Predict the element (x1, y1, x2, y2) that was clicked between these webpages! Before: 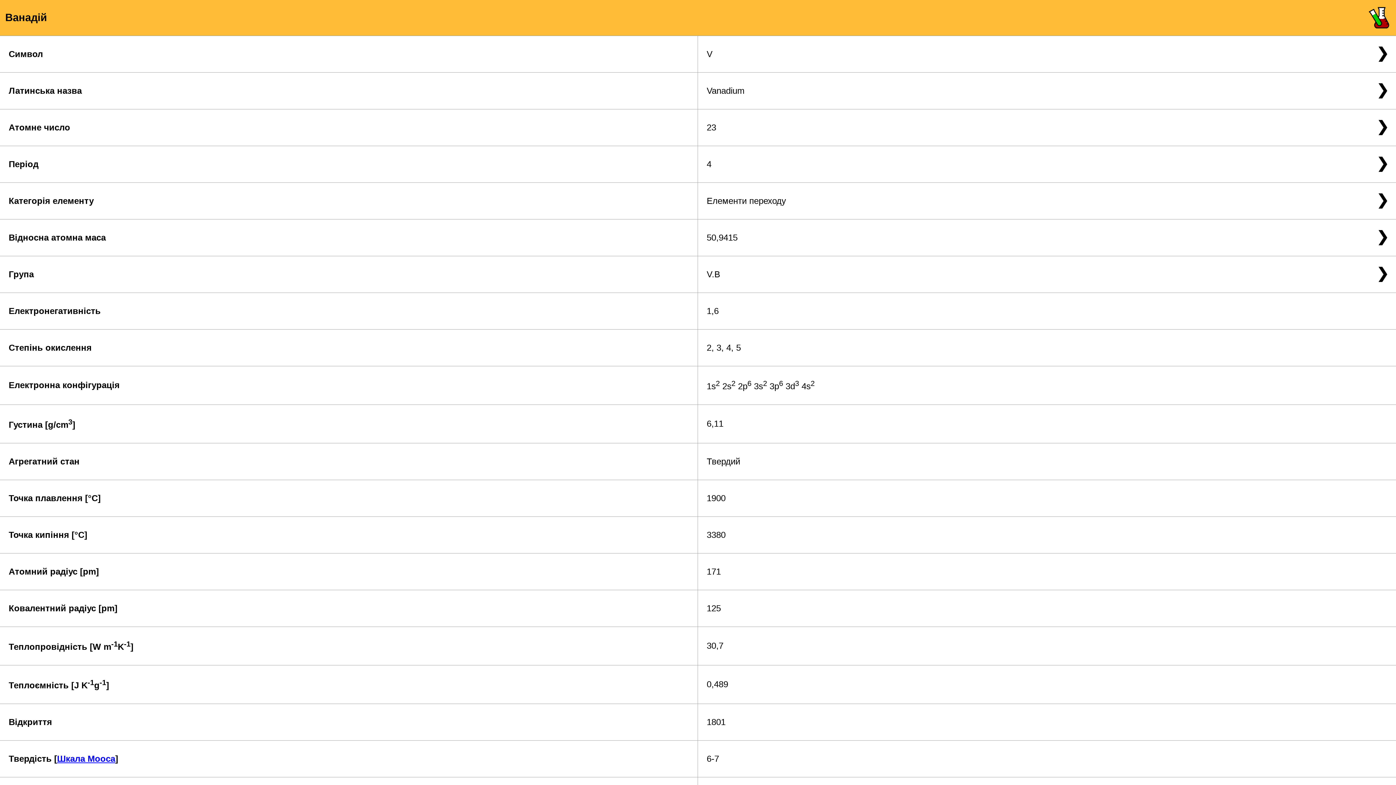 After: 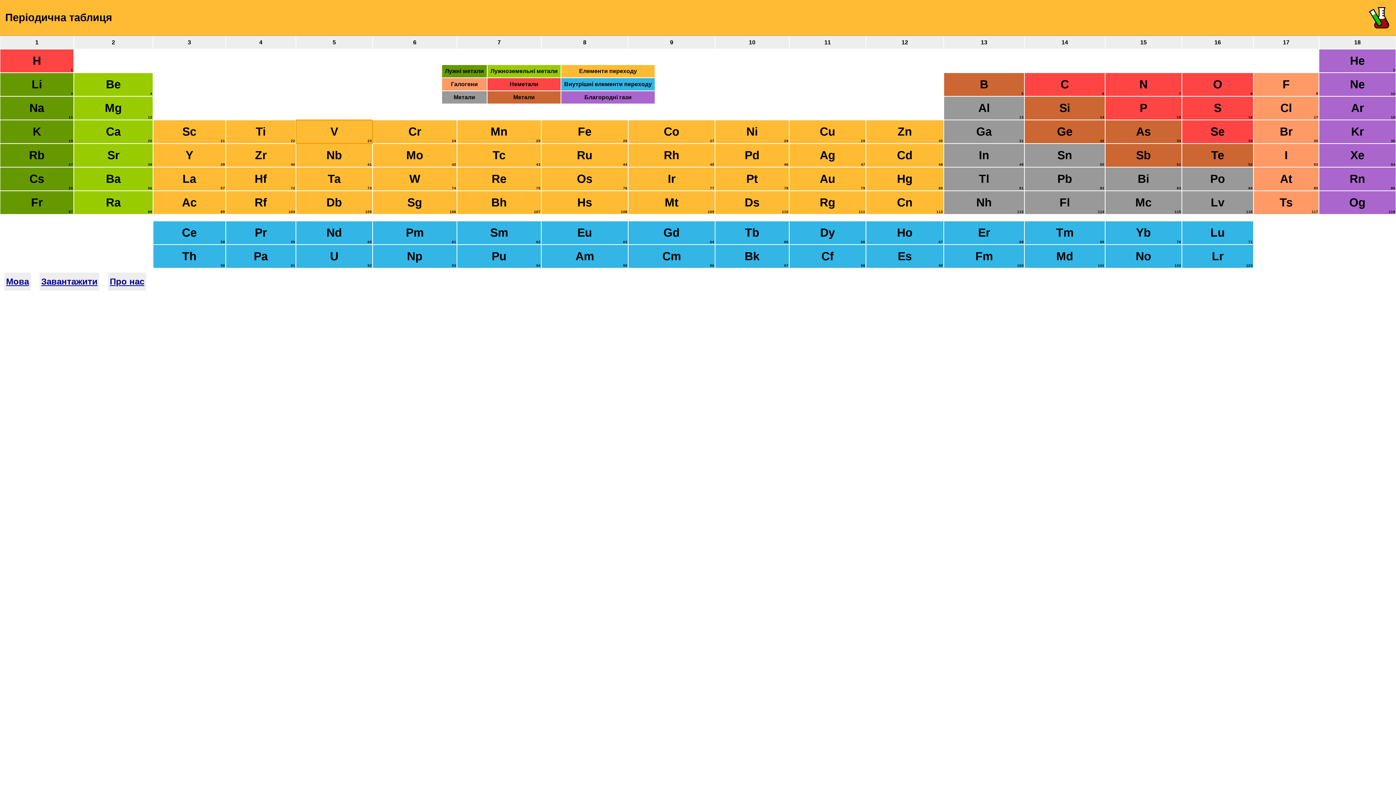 Action: label: V bbox: (698, 36, 1396, 72)